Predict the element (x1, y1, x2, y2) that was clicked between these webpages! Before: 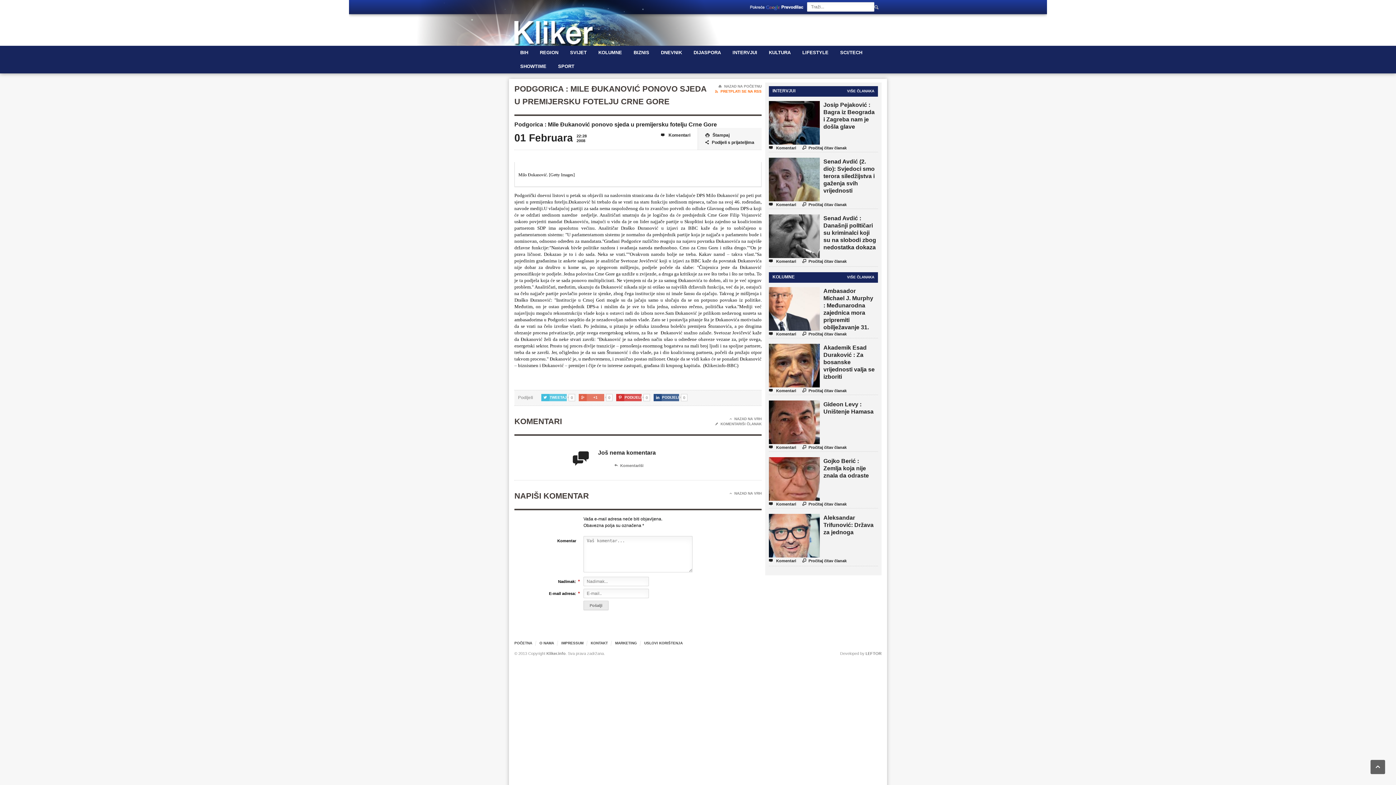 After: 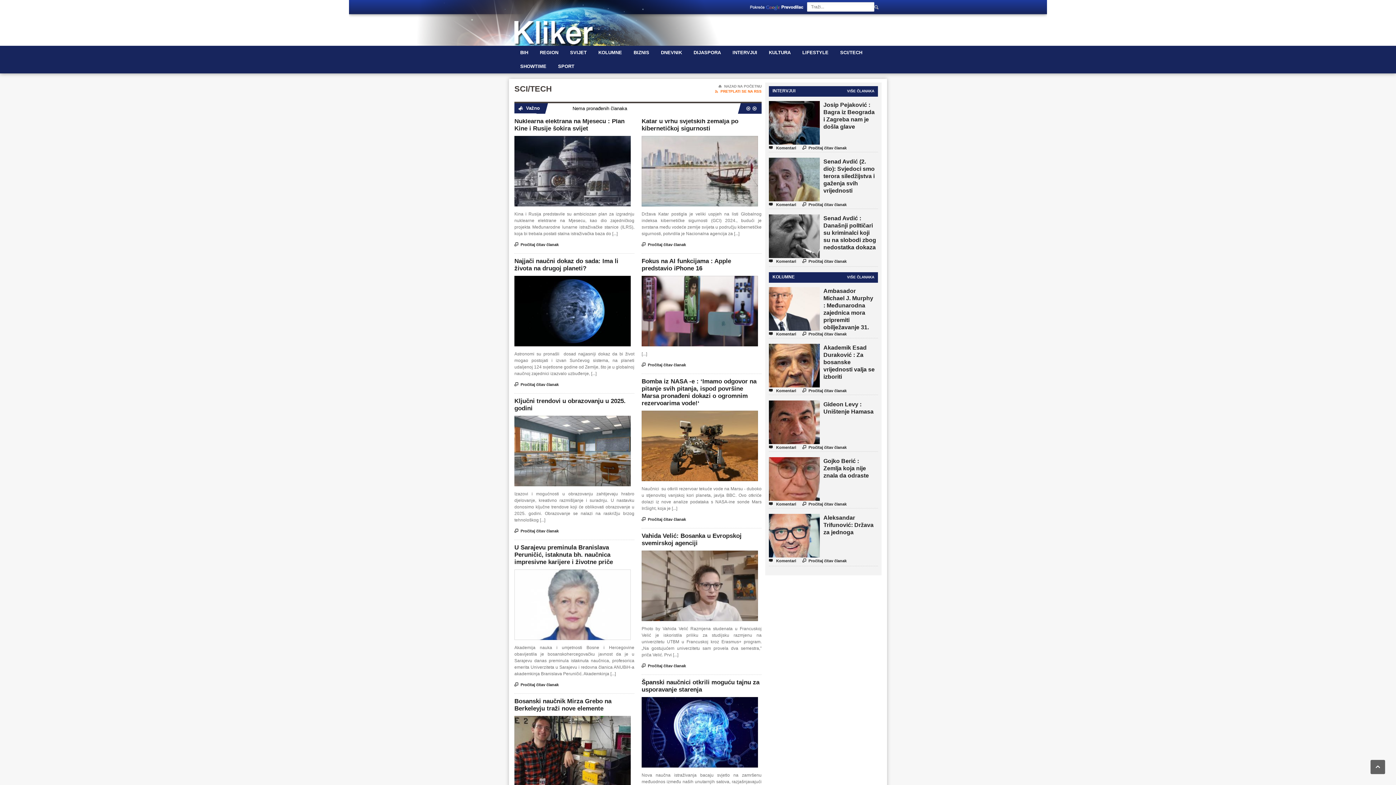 Action: bbox: (834, 45, 868, 59) label: SCI/TECH